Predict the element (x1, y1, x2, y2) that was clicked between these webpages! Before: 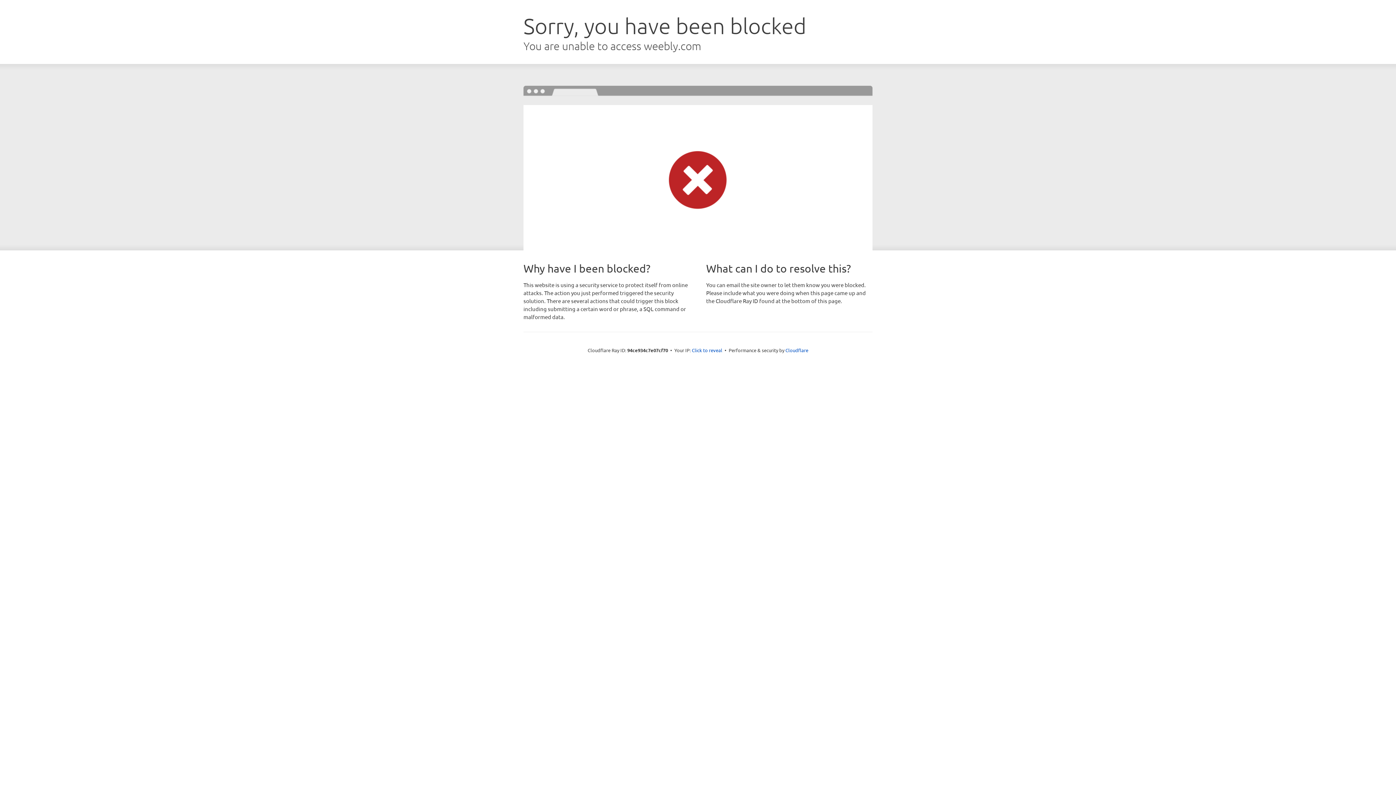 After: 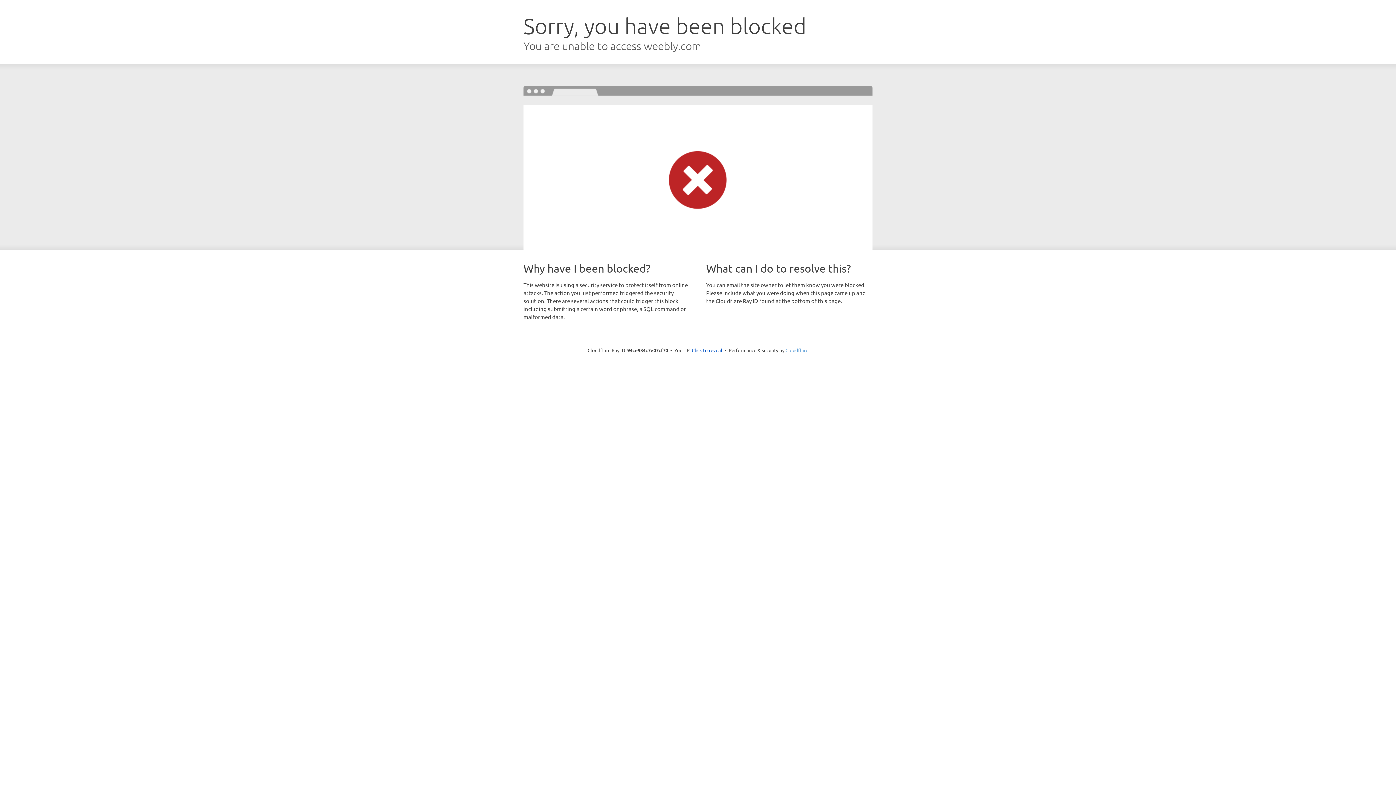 Action: bbox: (785, 347, 808, 353) label: Cloudflare